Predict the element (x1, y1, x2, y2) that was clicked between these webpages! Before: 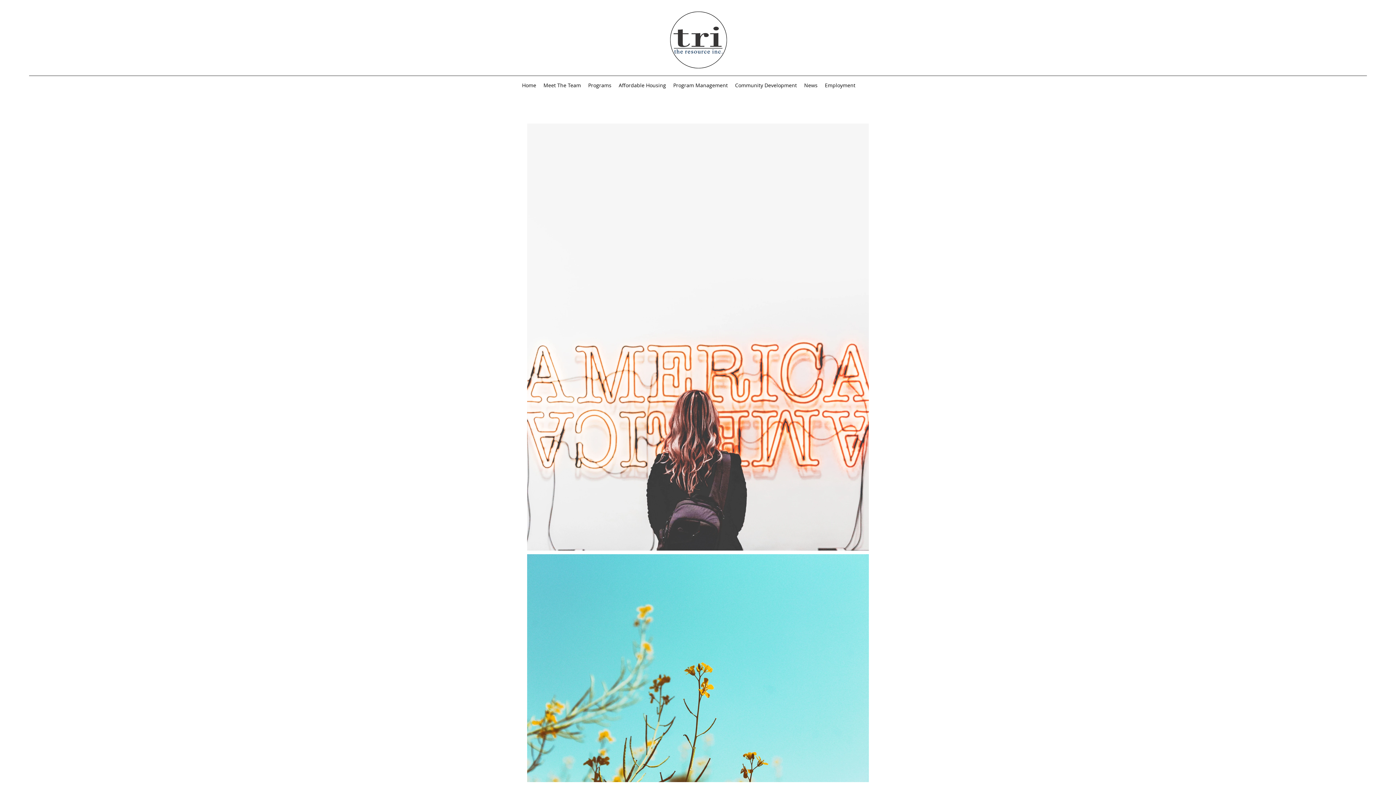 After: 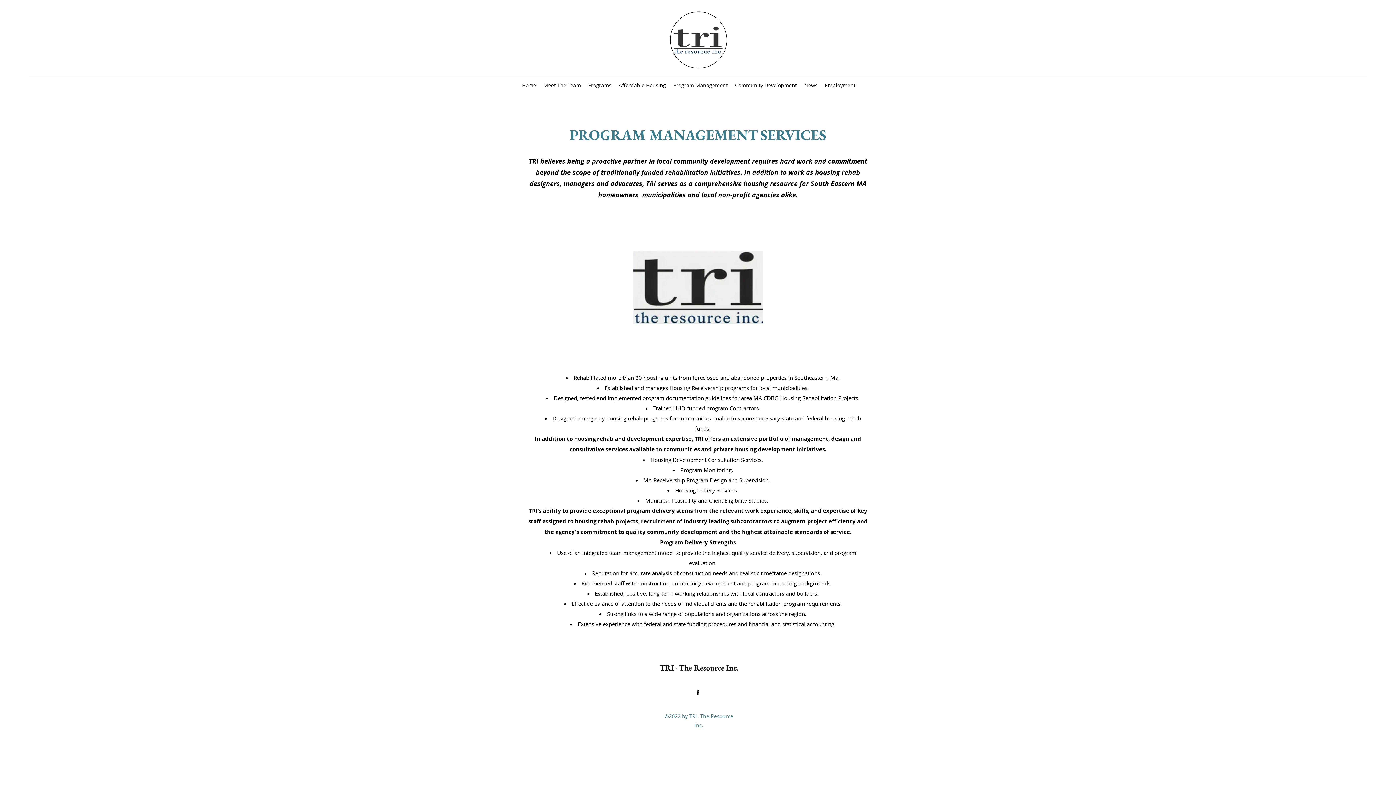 Action: bbox: (669, 80, 731, 90) label: Program Management